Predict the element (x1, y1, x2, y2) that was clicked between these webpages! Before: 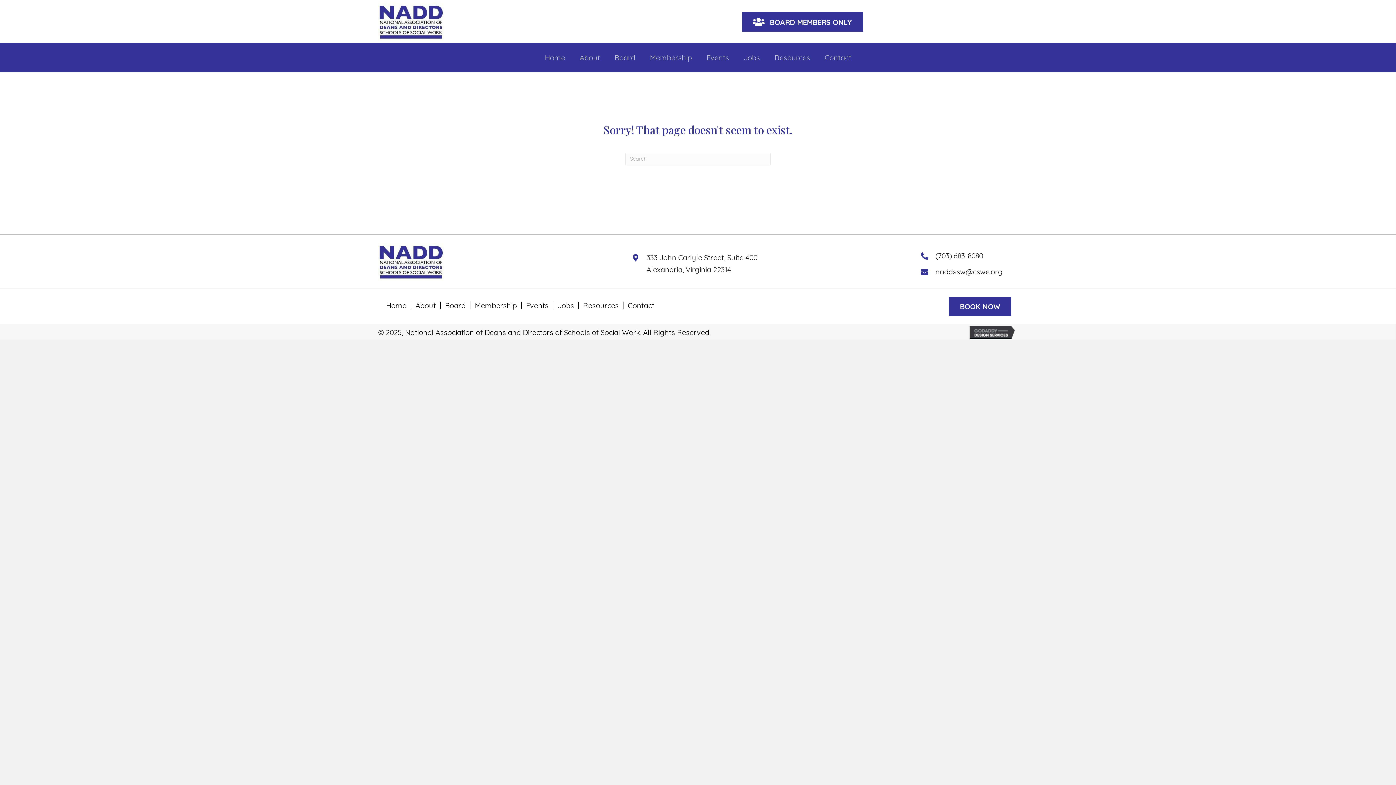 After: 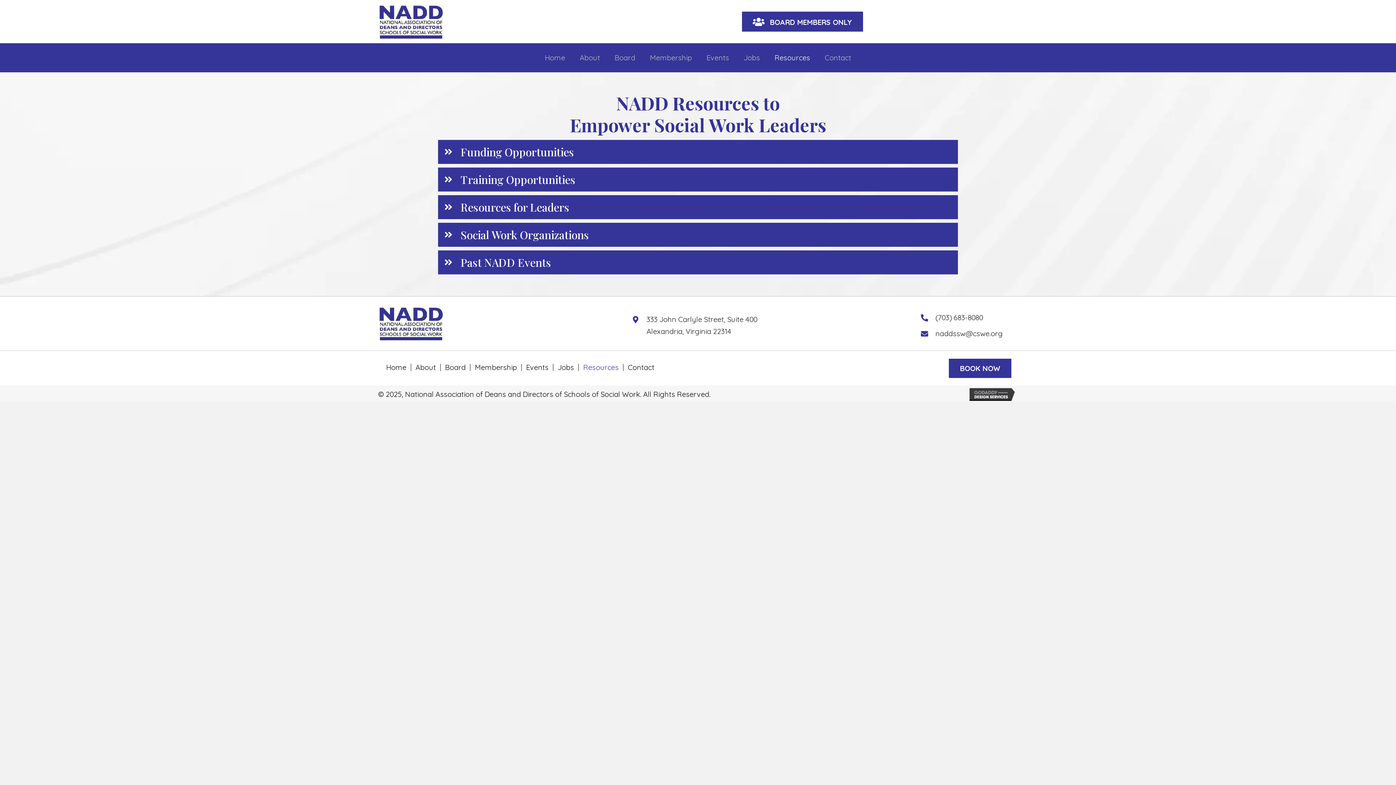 Action: label: Resources bbox: (583, 302, 618, 309)